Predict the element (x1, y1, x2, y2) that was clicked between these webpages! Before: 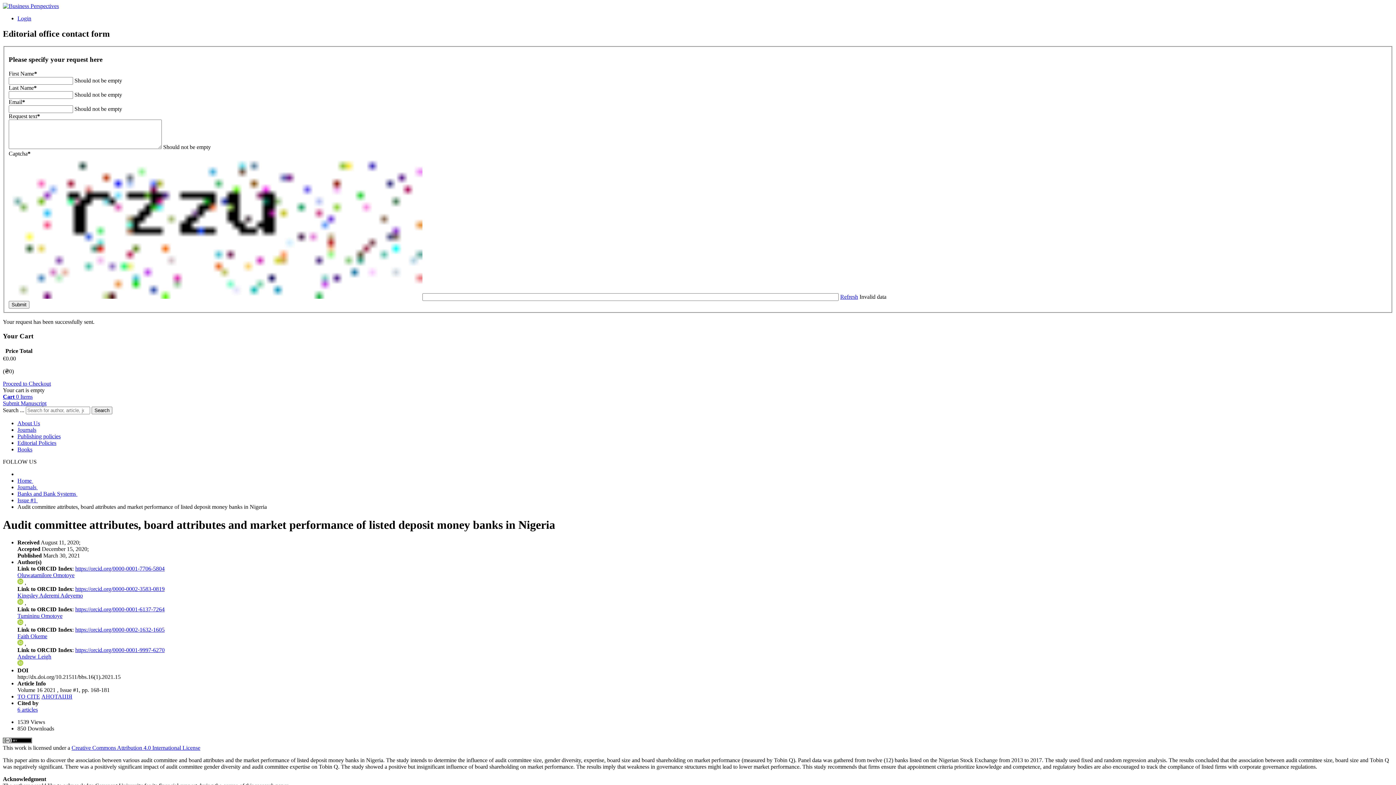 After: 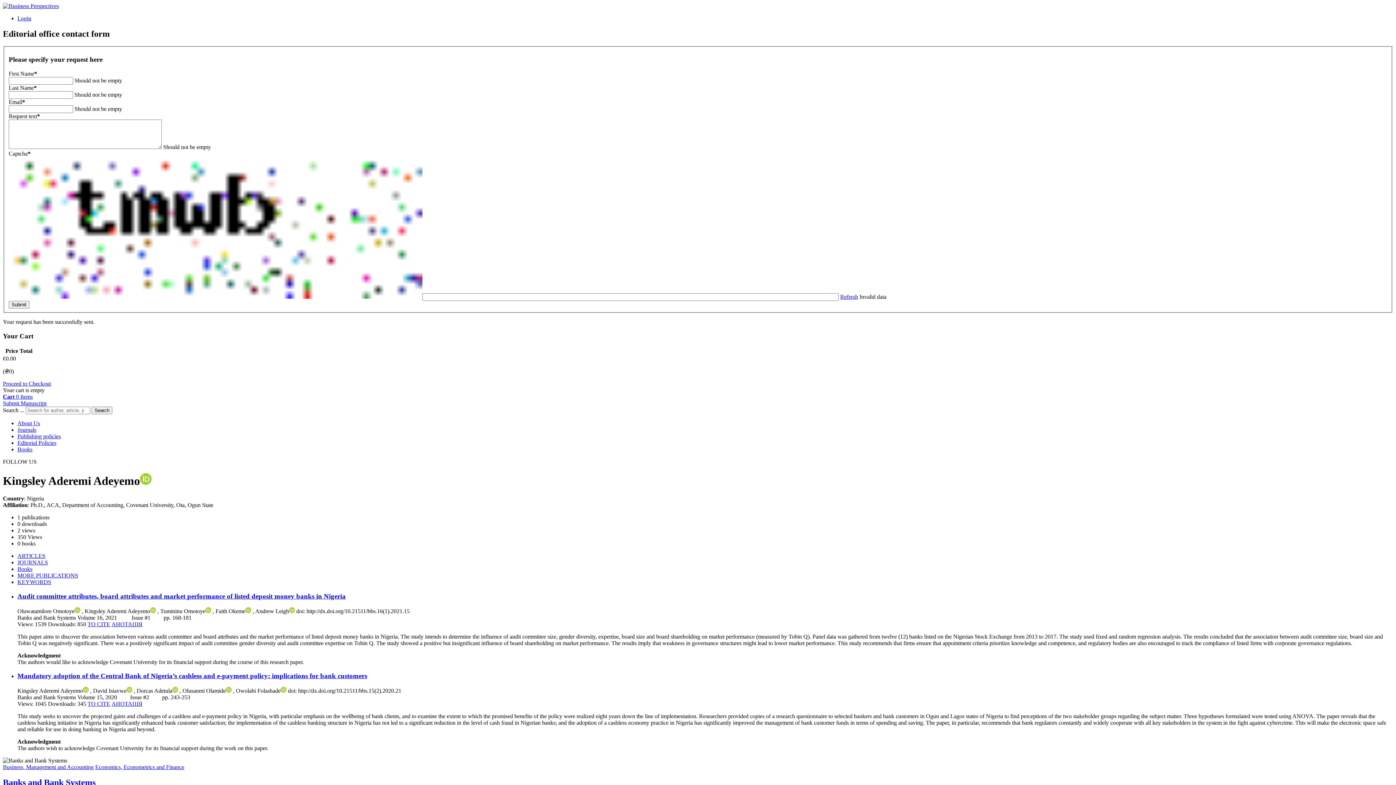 Action: bbox: (17, 592, 82, 598) label: Kingsley Aderemi Adeyemo